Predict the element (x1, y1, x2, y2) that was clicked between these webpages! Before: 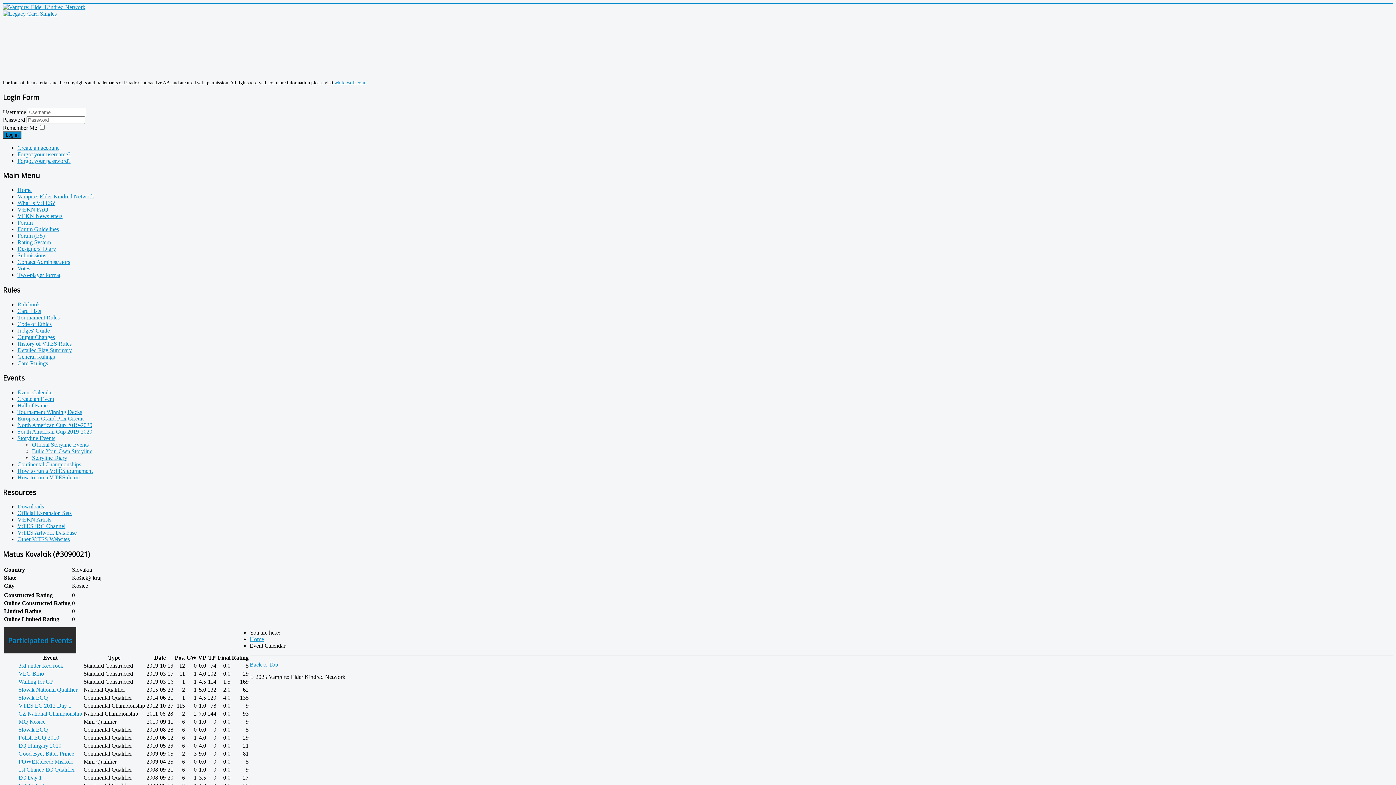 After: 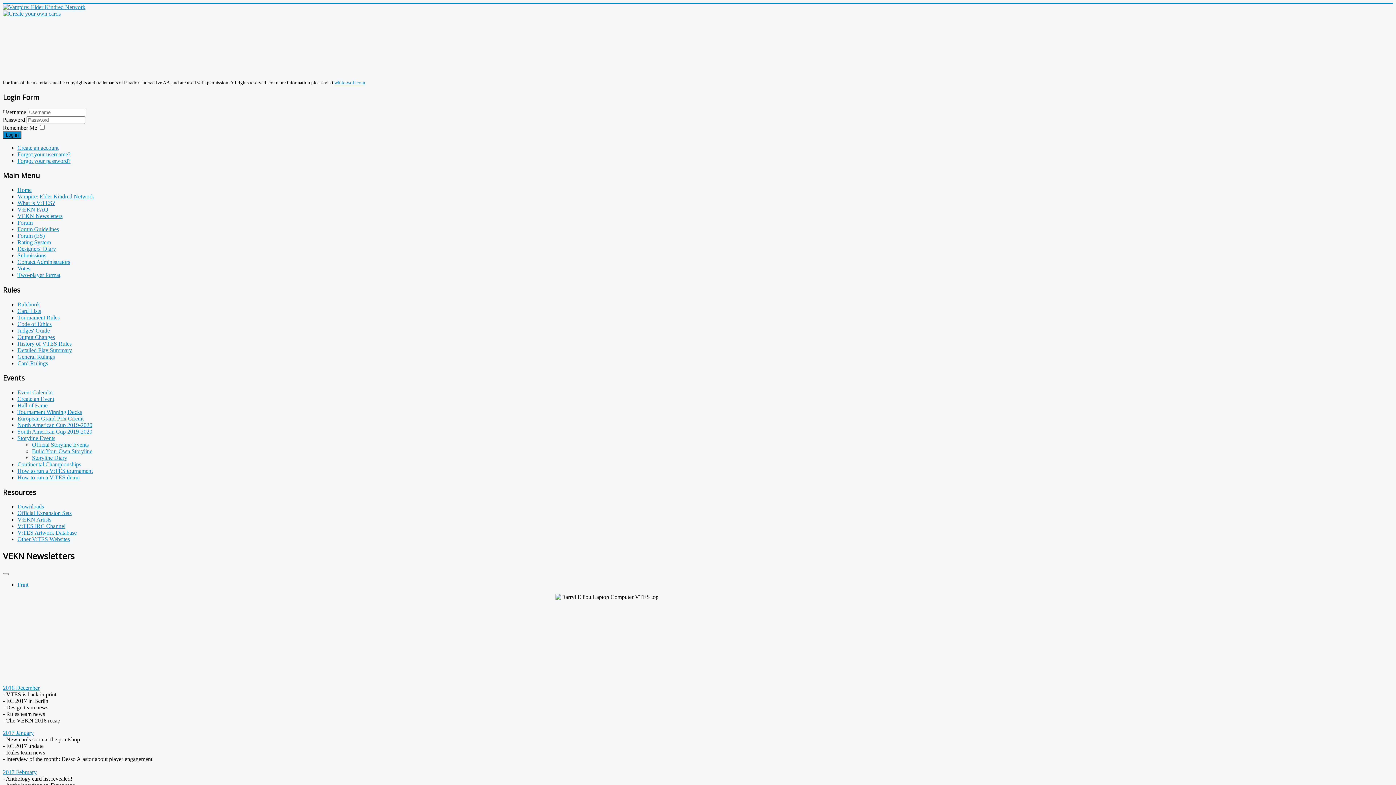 Action: bbox: (17, 213, 62, 219) label: VEKN Newsletters